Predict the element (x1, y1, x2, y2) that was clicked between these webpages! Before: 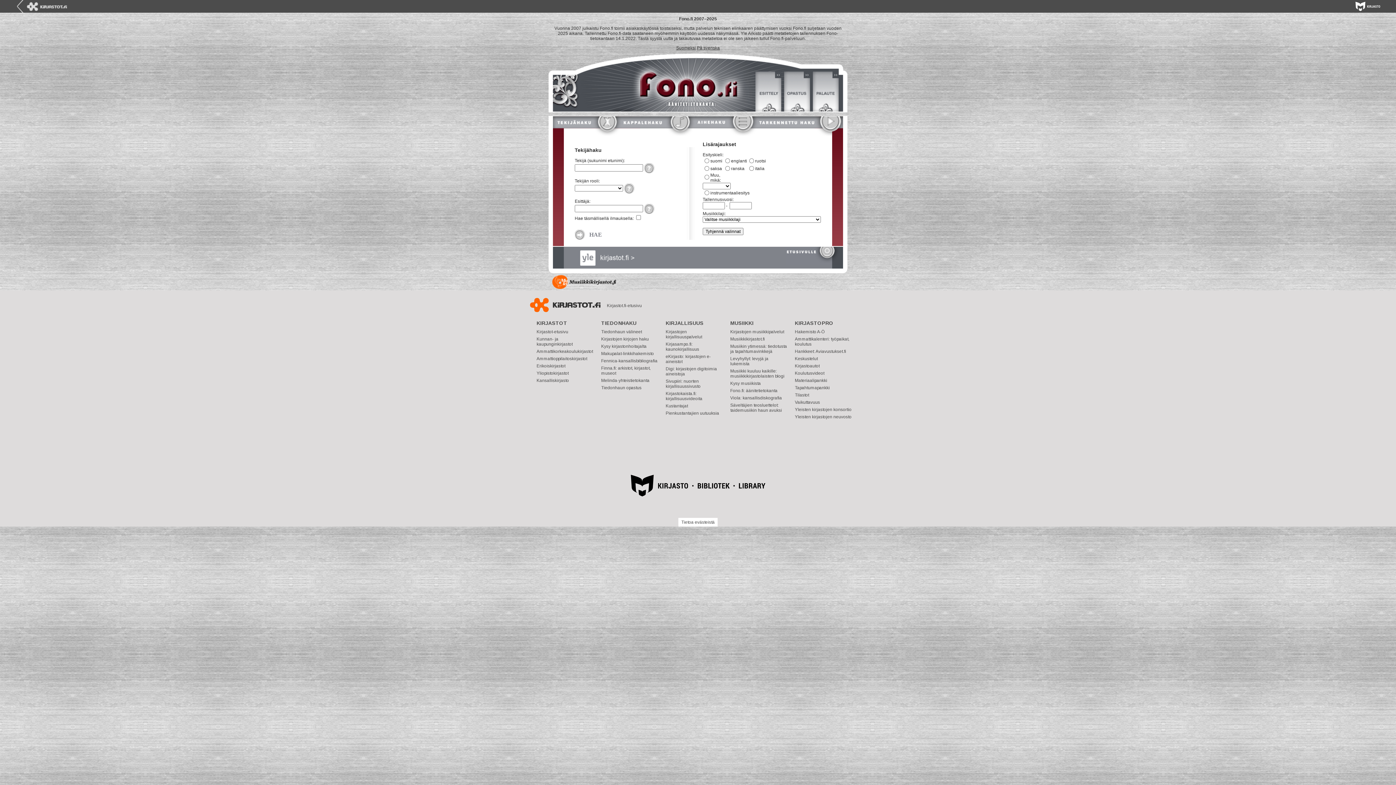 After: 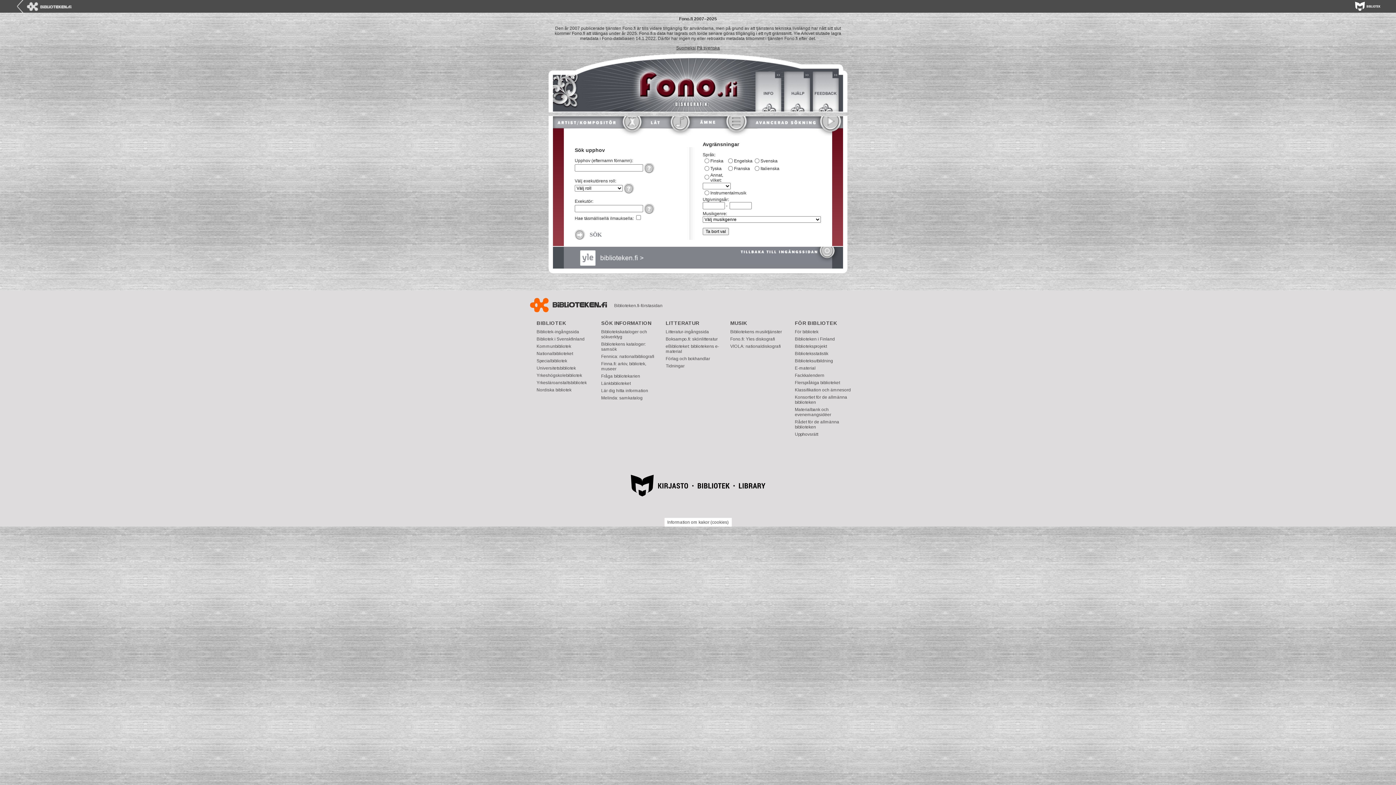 Action: bbox: (697, 45, 720, 50) label: På svenska